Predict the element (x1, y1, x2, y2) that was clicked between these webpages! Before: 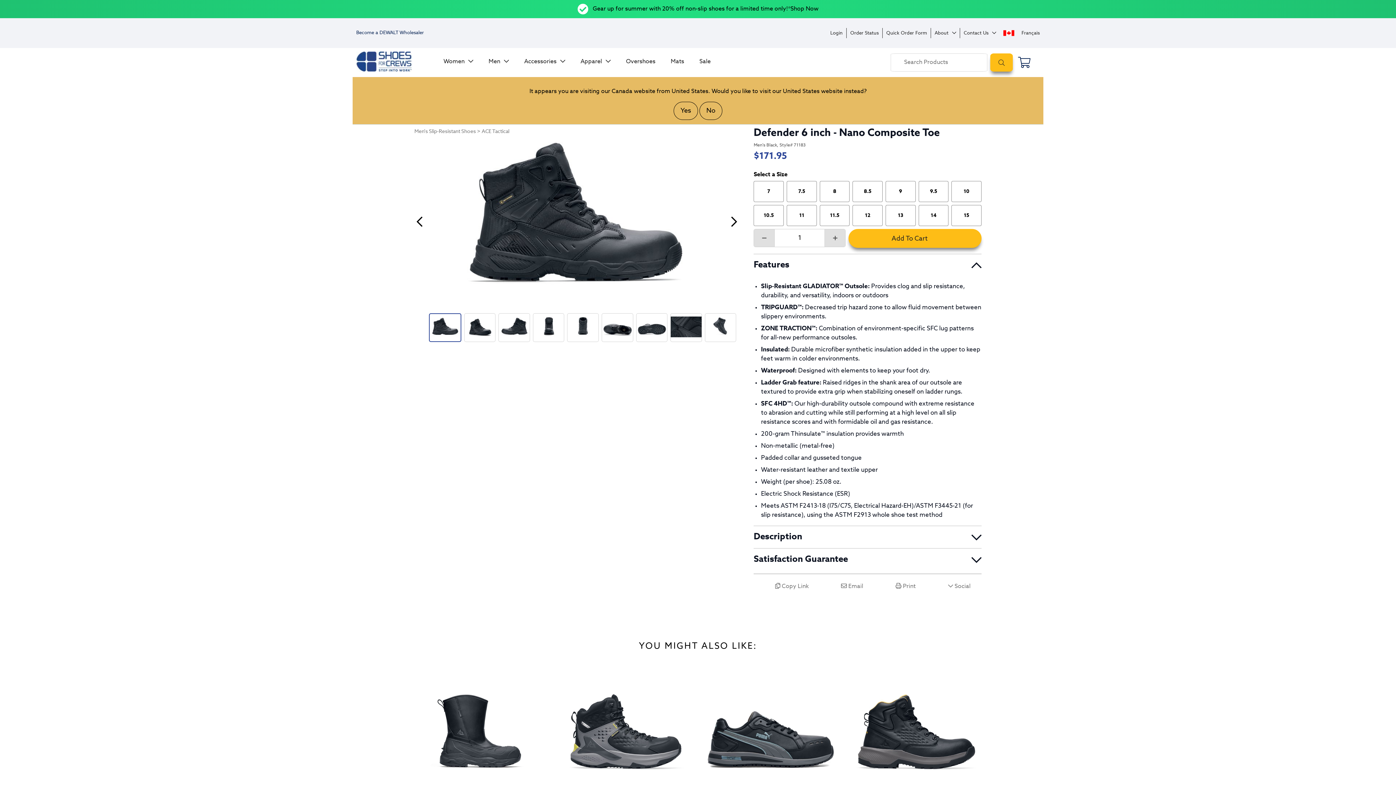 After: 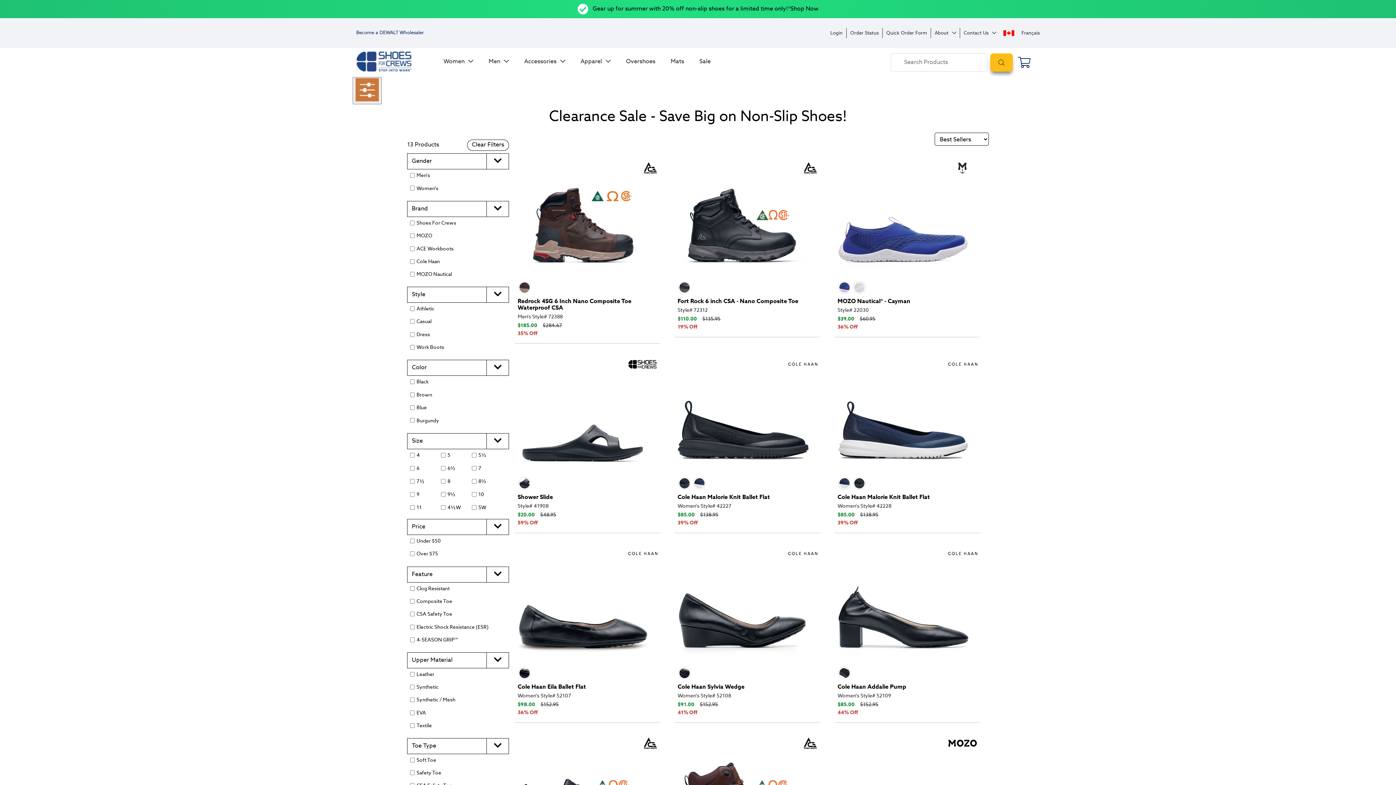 Action: label: Sale bbox: (699, 54, 721, 68)